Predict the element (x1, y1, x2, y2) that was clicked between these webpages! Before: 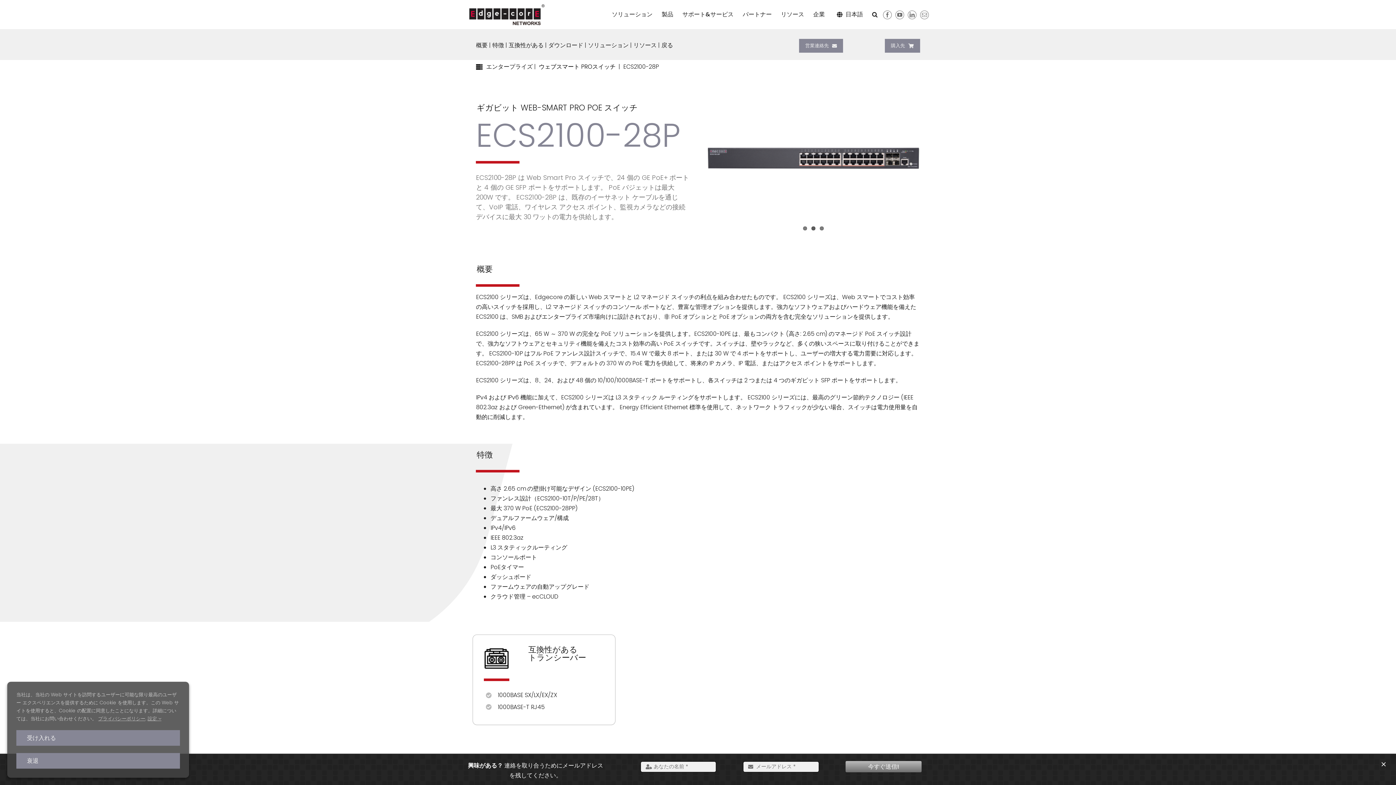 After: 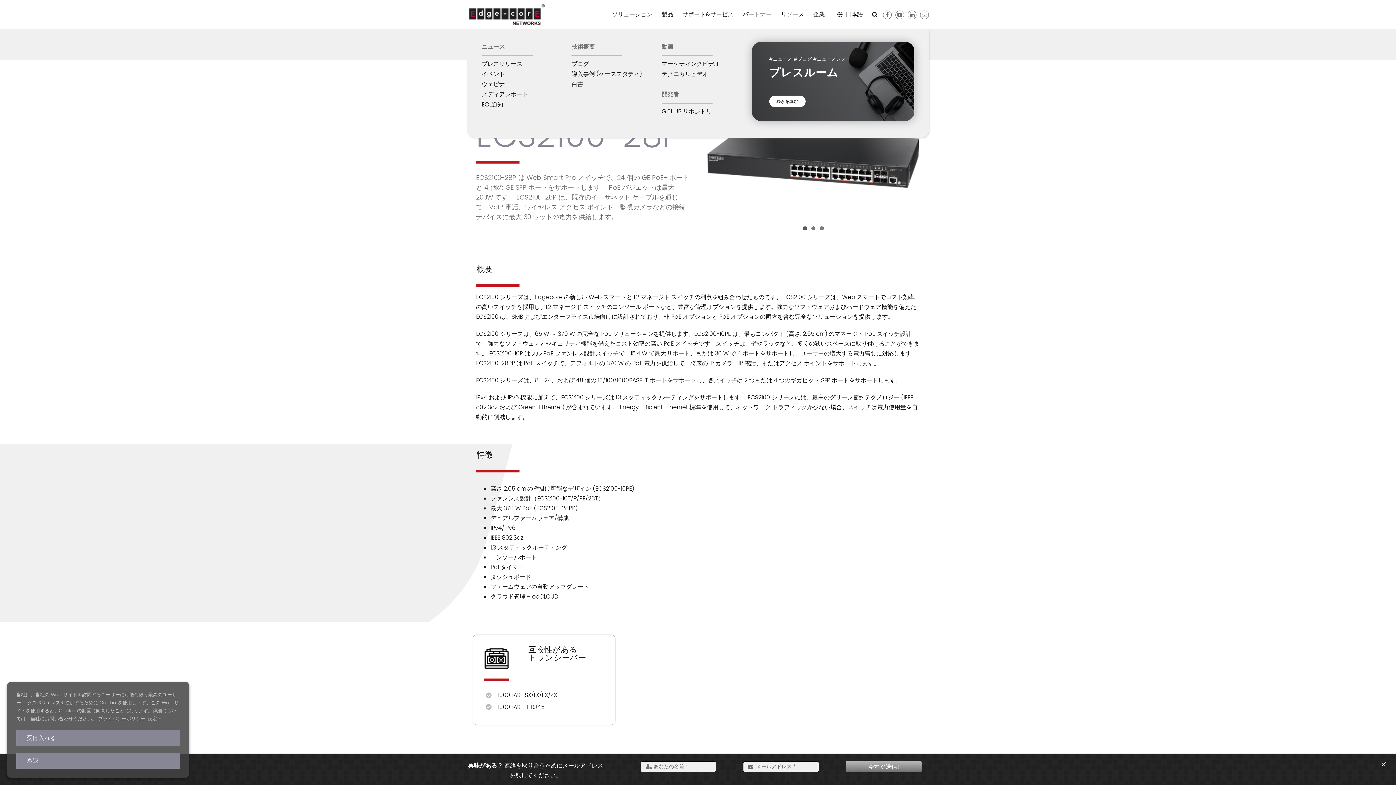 Action: bbox: (781, 3, 804, 25) label: リソース